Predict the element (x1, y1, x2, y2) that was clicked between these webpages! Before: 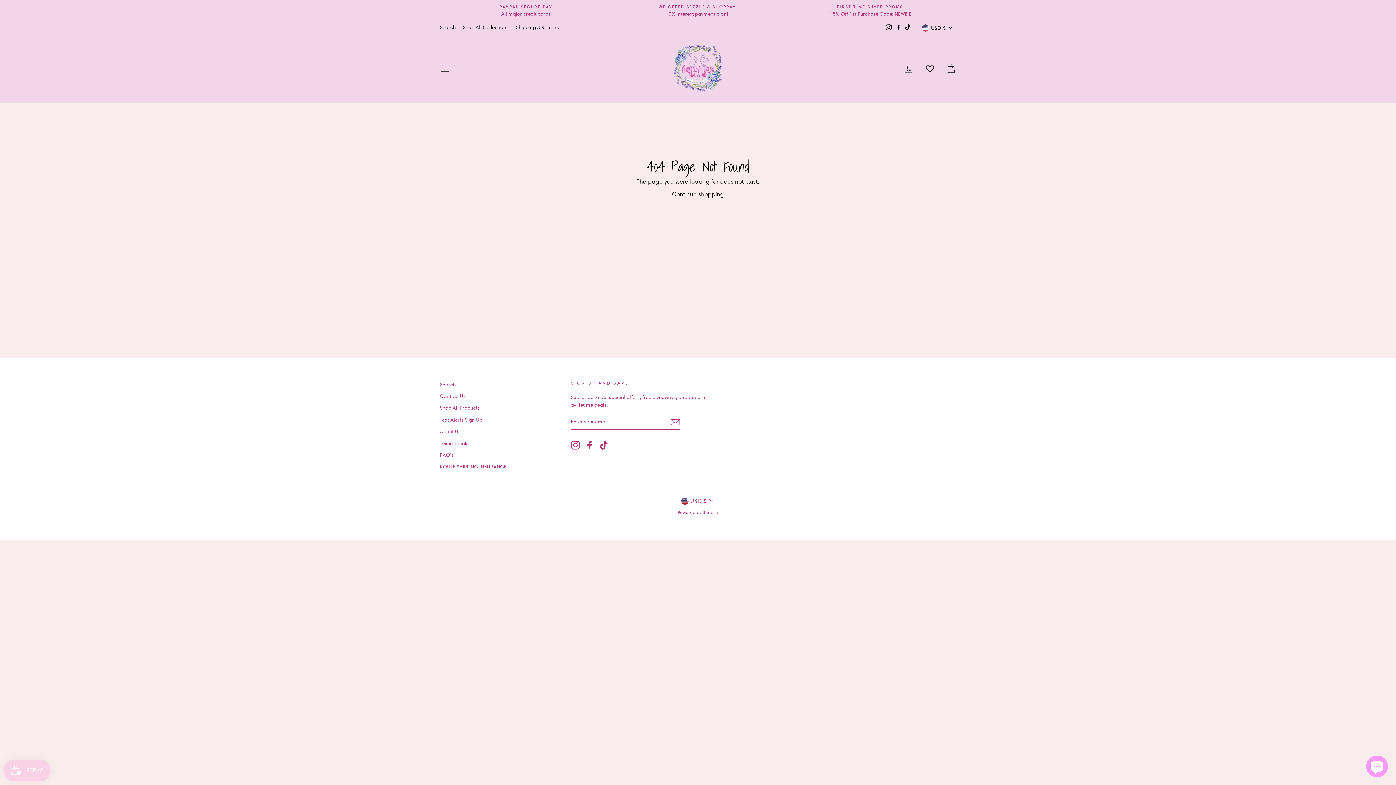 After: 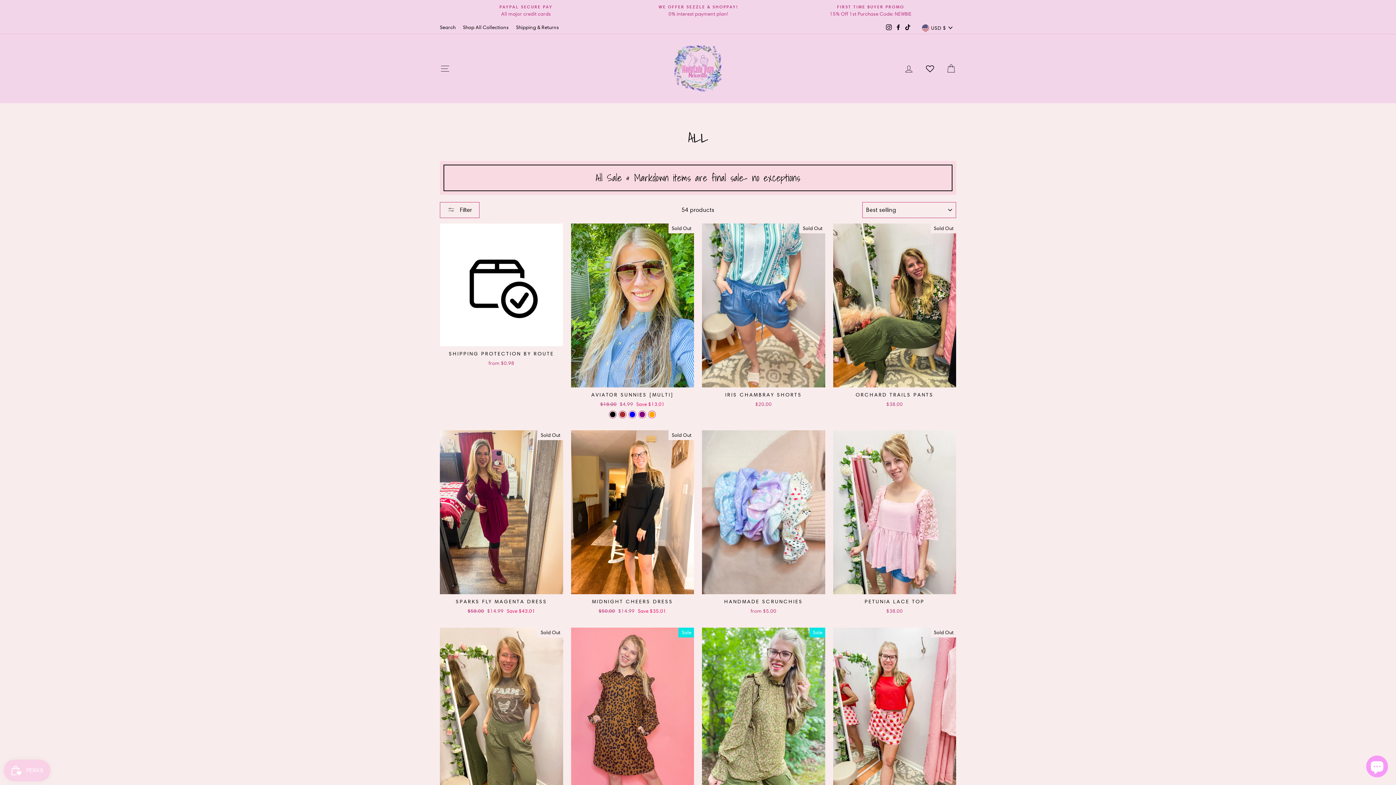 Action: bbox: (440, 403, 479, 413) label: Shop All Products